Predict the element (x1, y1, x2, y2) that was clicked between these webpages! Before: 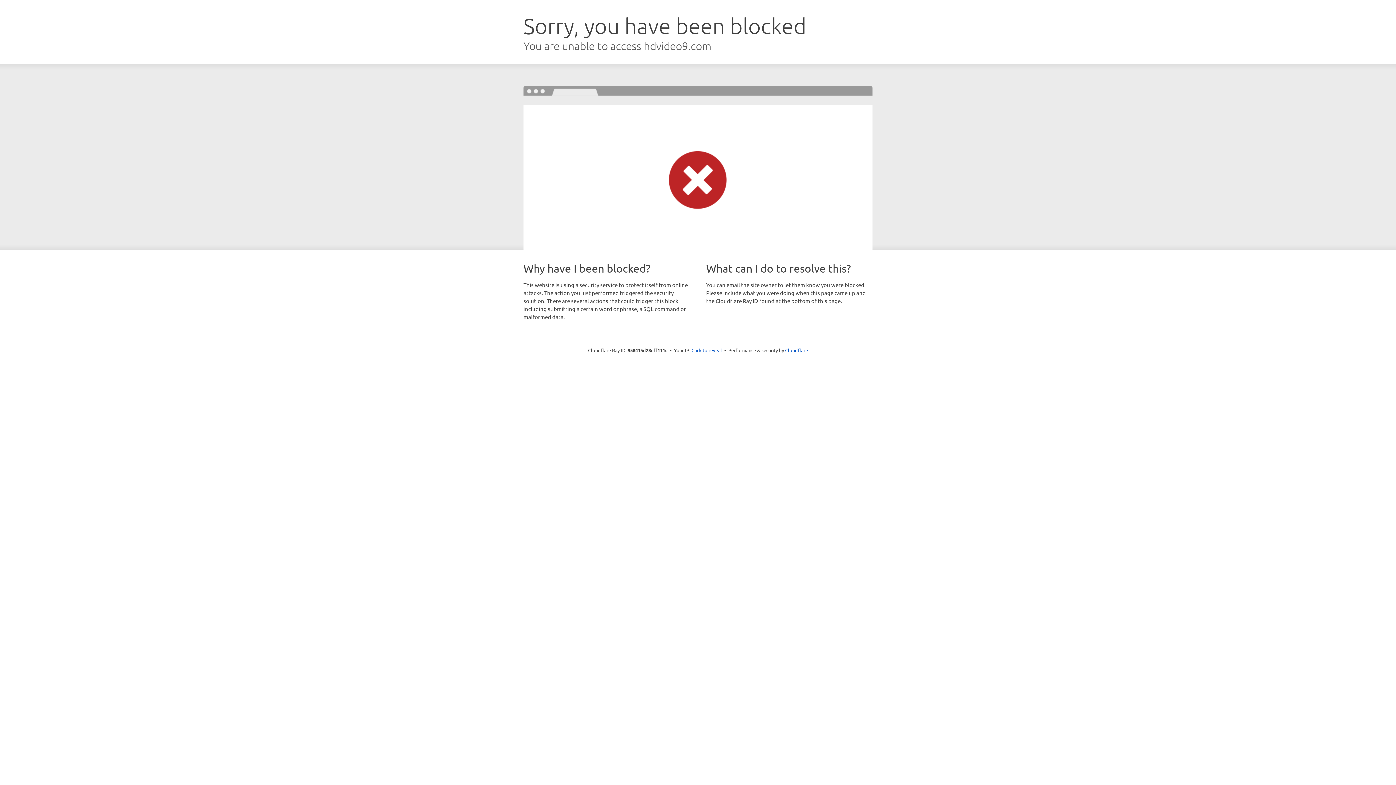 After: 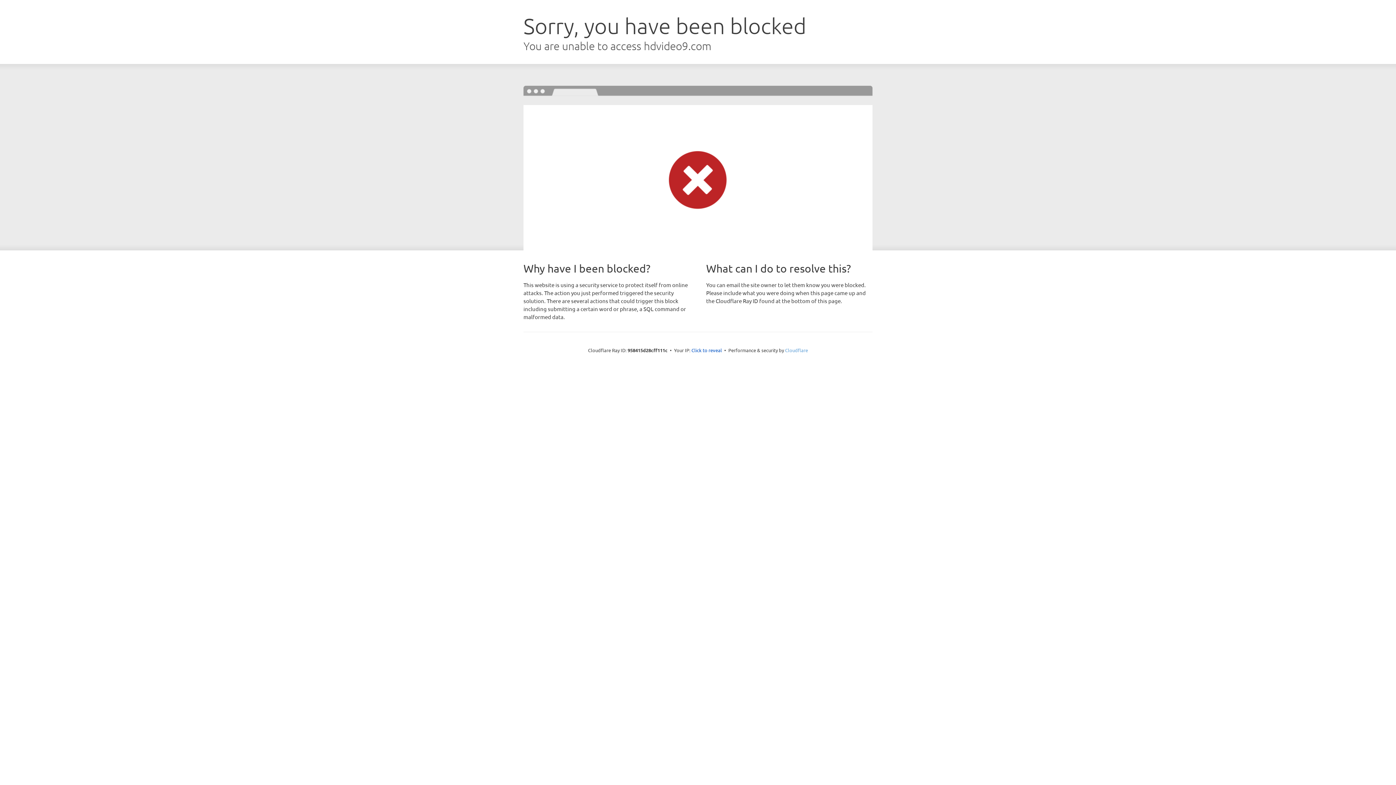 Action: label: Cloudflare bbox: (785, 347, 808, 353)